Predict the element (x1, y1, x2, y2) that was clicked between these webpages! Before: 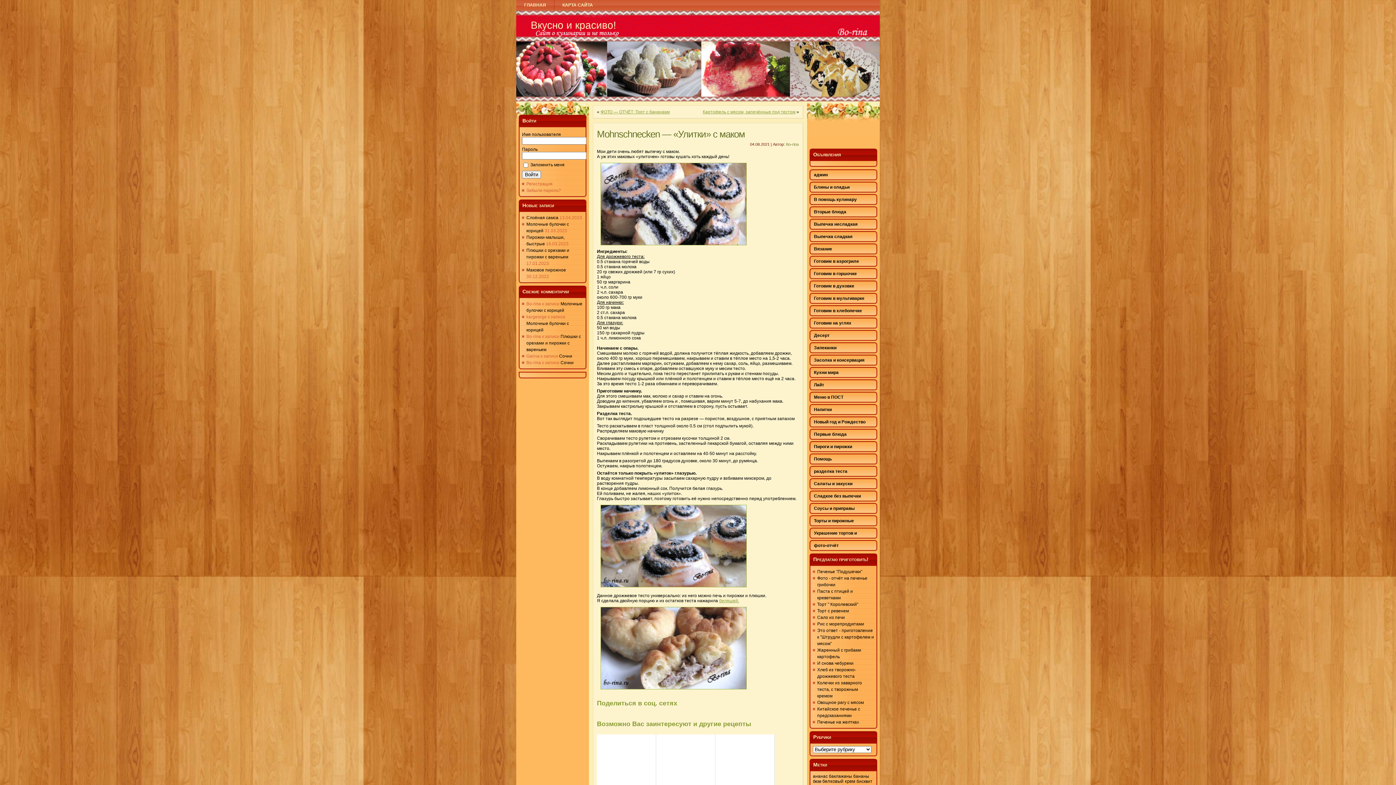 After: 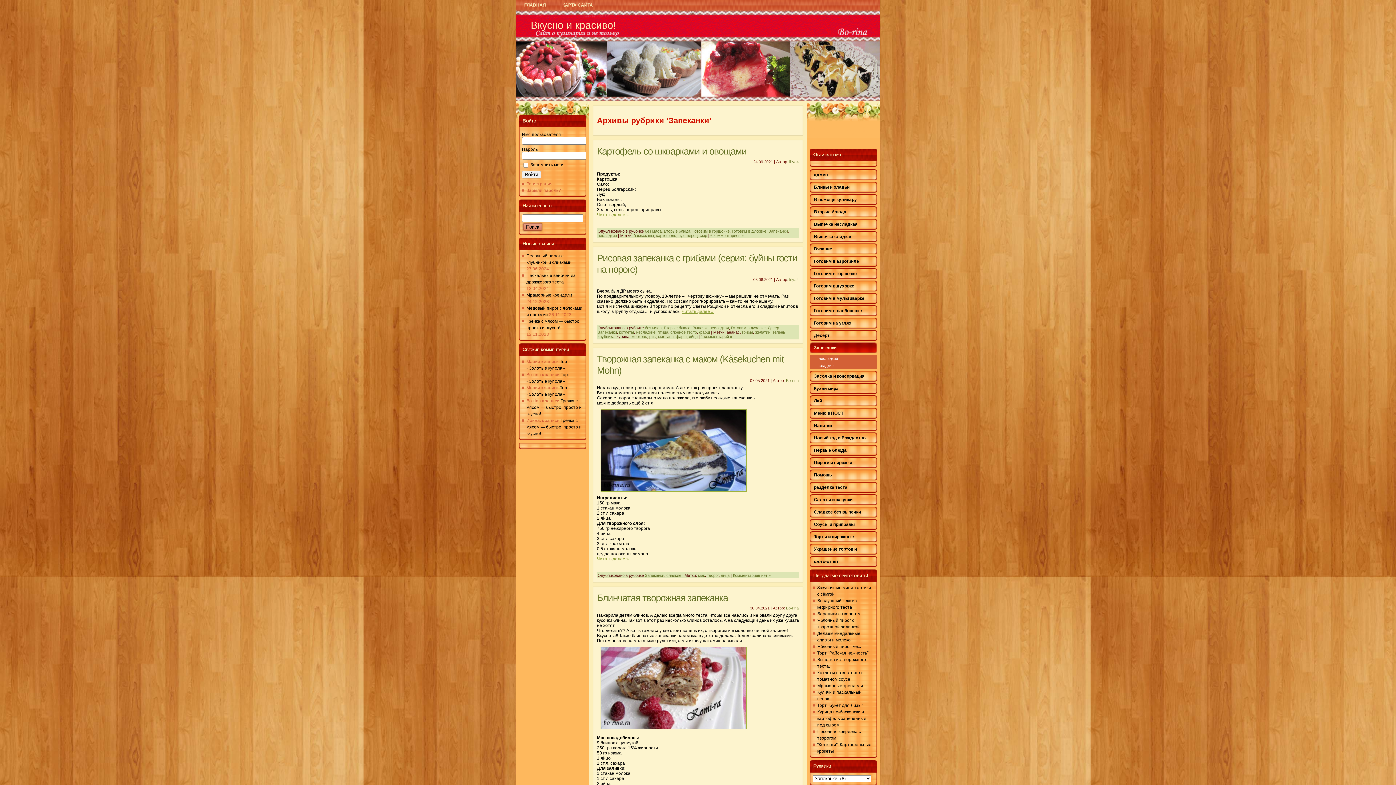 Action: label: Запеканки bbox: (809, 342, 877, 353)